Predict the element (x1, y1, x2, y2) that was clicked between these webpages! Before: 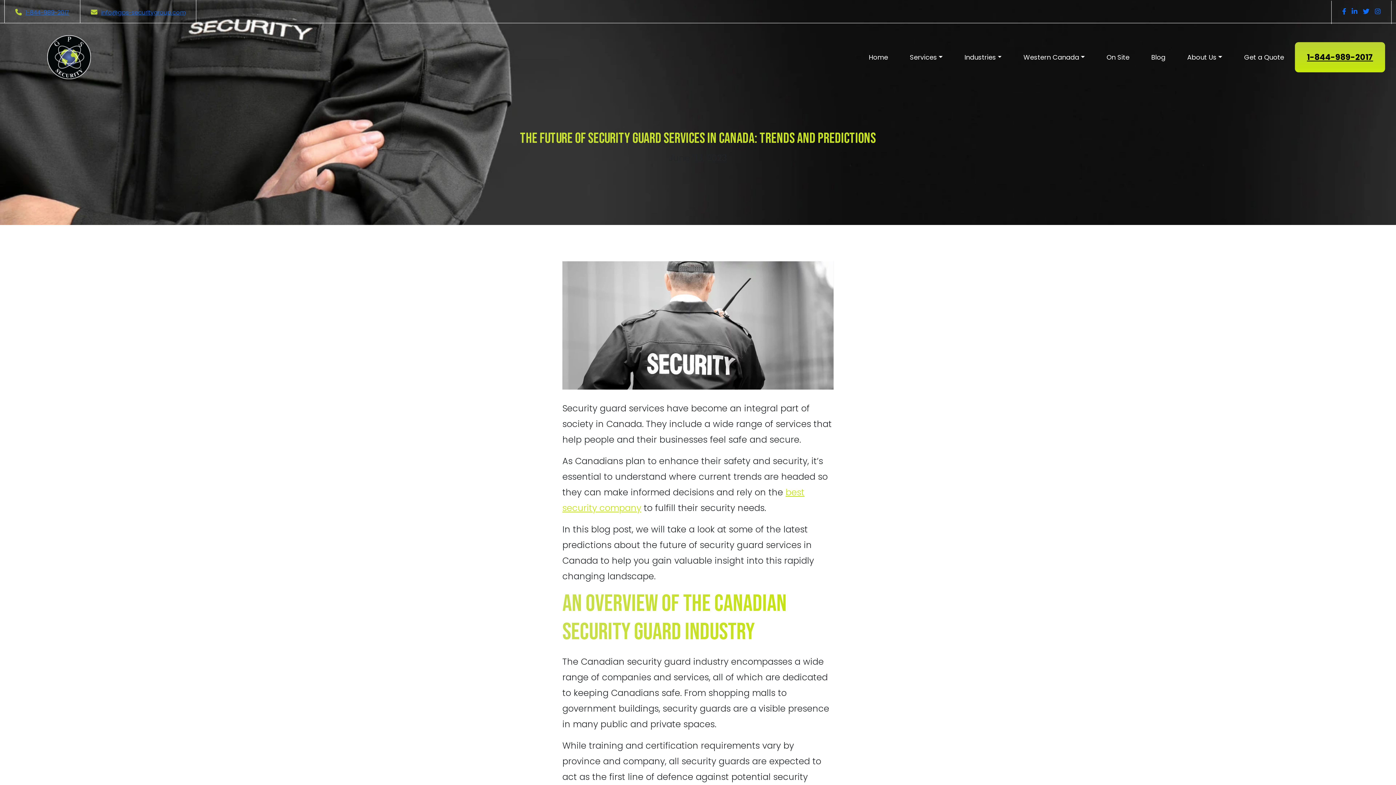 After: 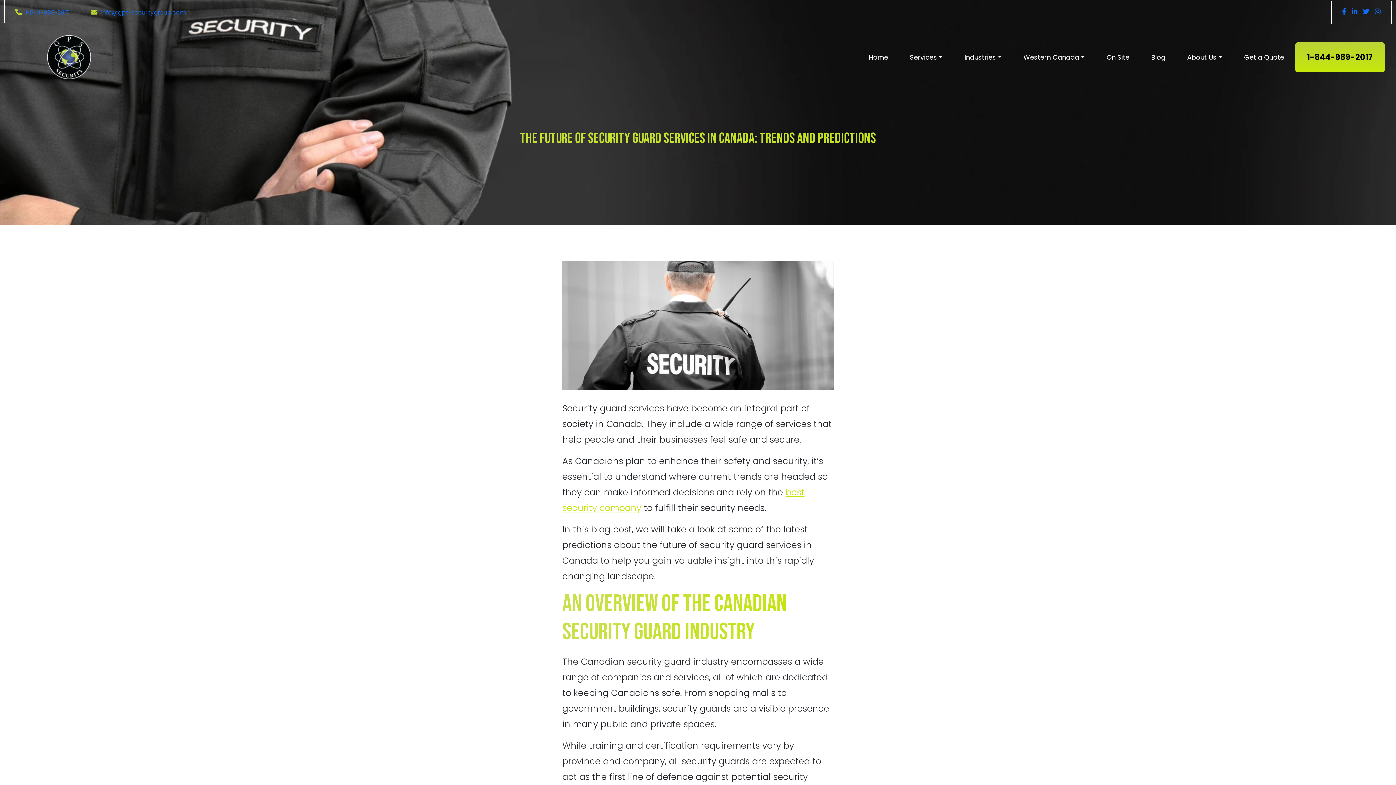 Action: bbox: (1307, 49, 1373, 65) label: 1-844-989-2017